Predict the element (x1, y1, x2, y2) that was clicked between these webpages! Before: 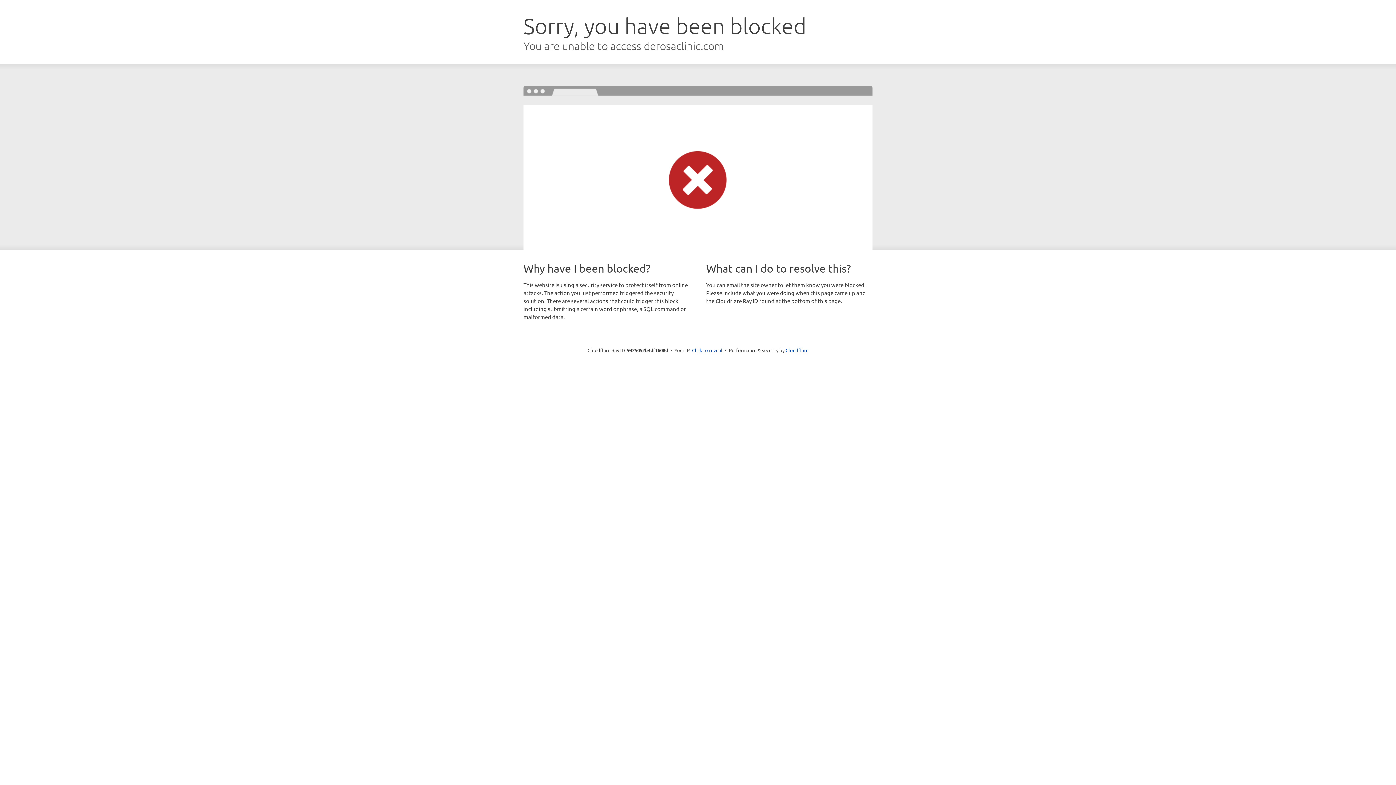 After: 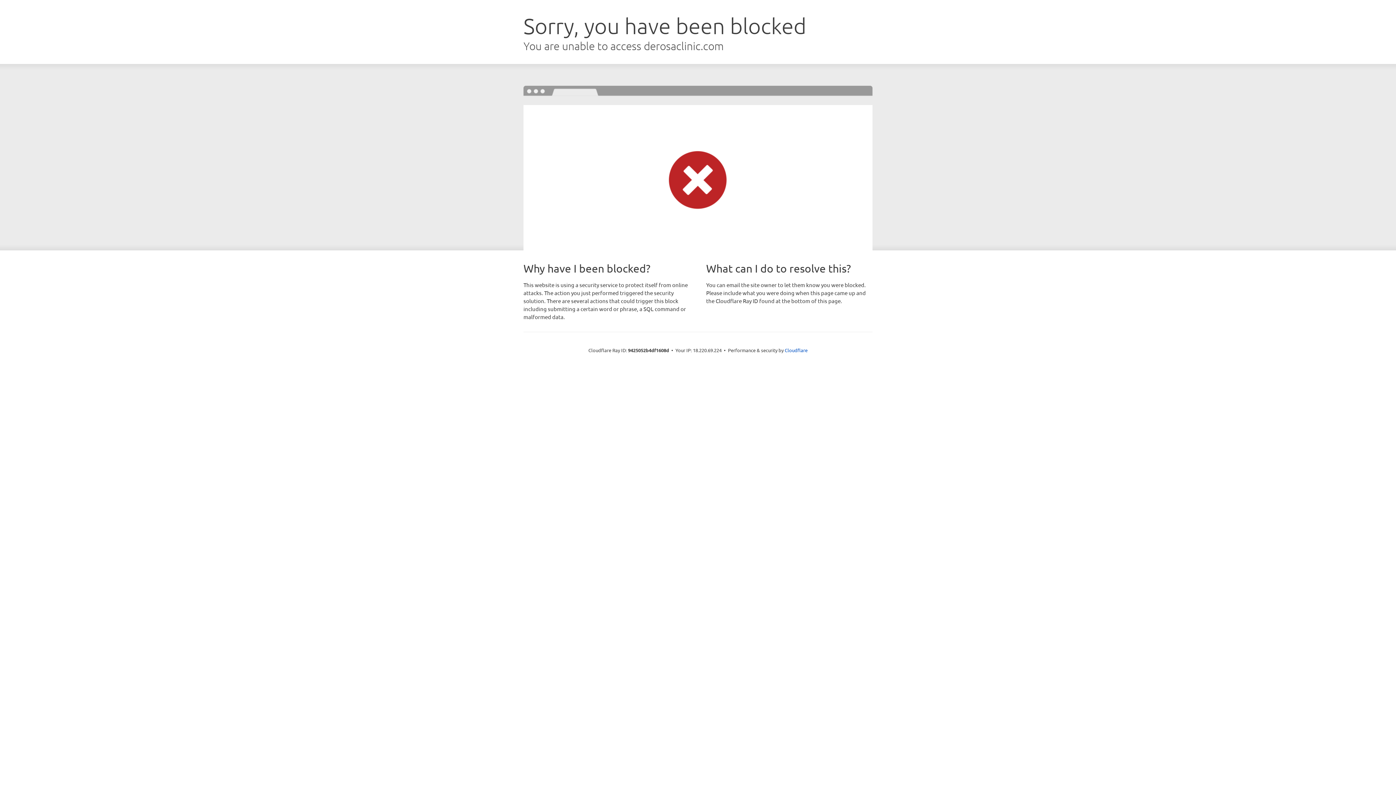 Action: bbox: (692, 346, 722, 353) label: Click to reveal